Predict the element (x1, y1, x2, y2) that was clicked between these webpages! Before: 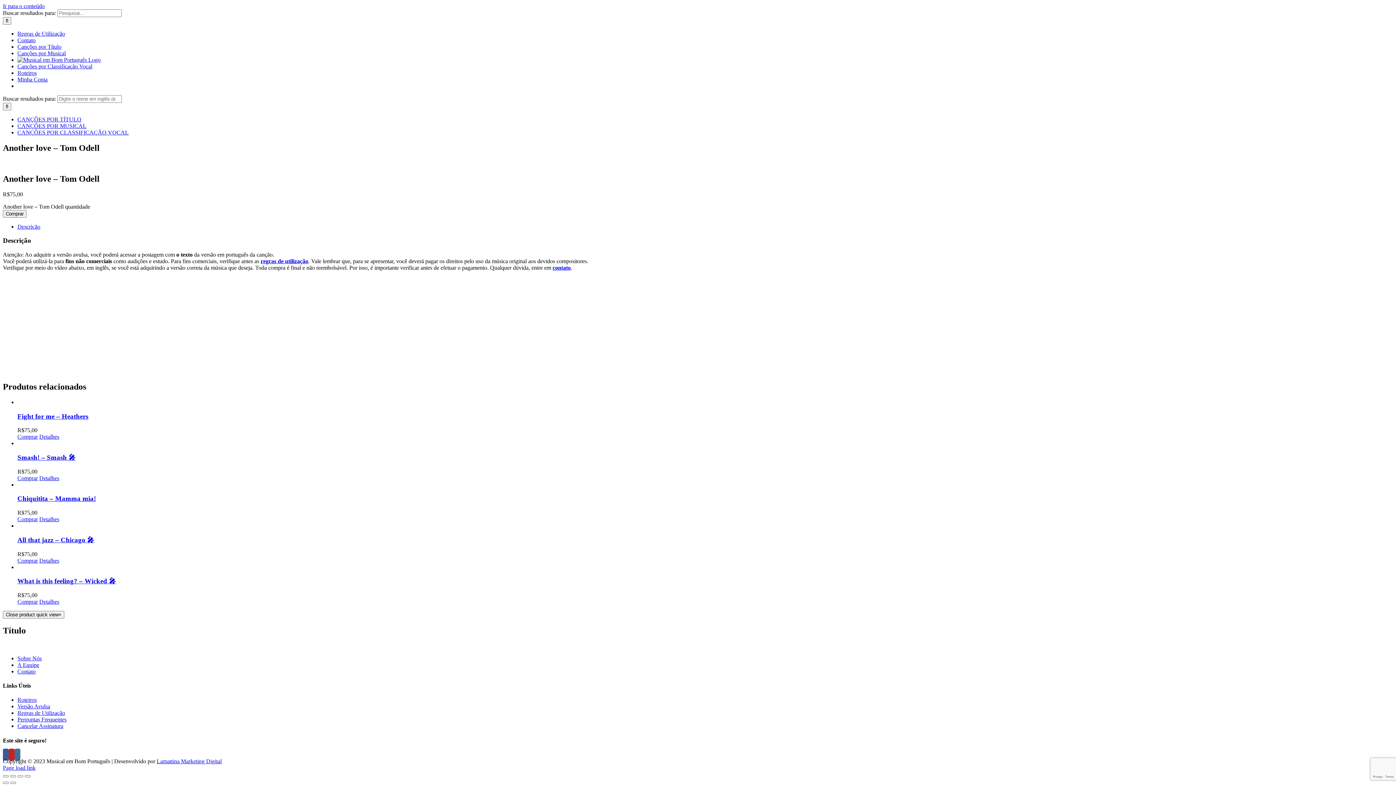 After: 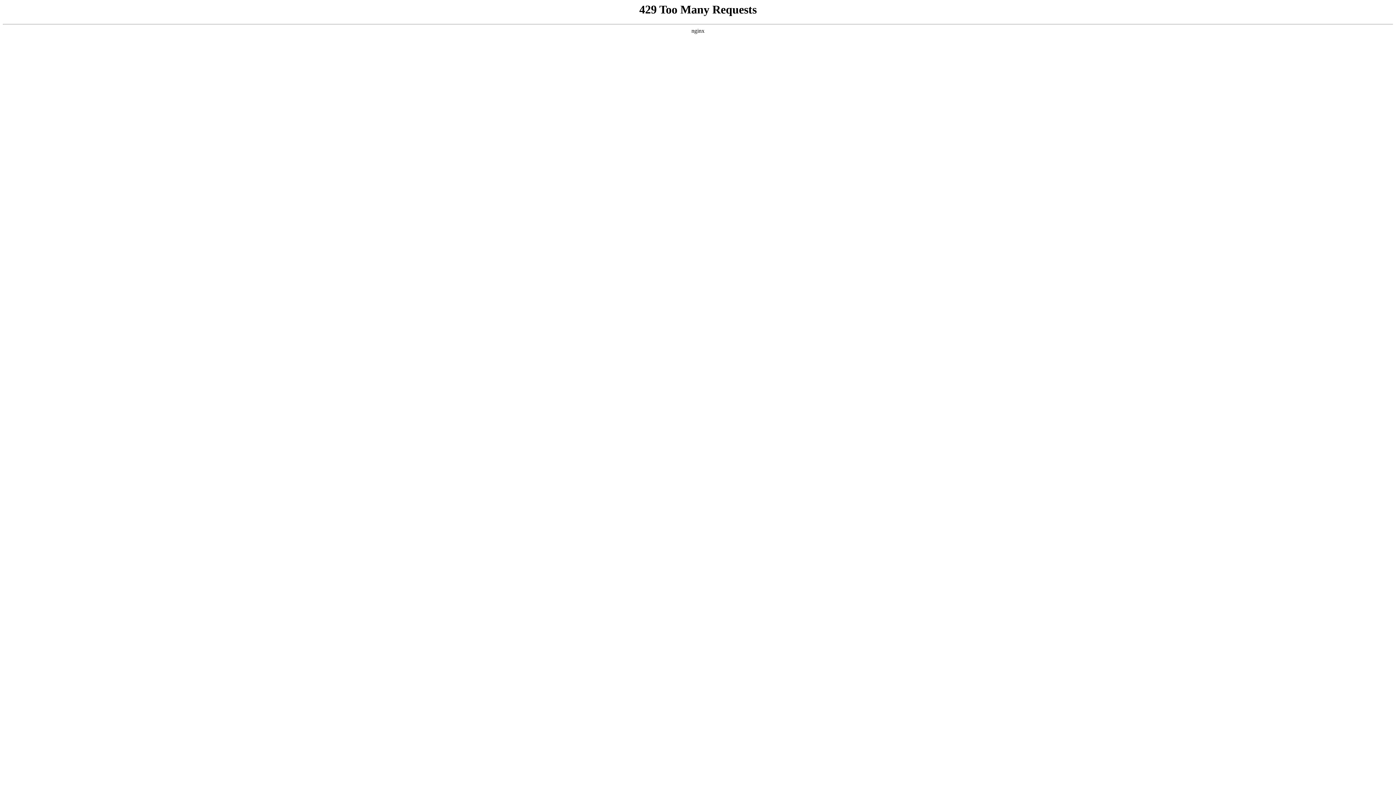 Action: label: Roteiros bbox: (17, 69, 36, 76)